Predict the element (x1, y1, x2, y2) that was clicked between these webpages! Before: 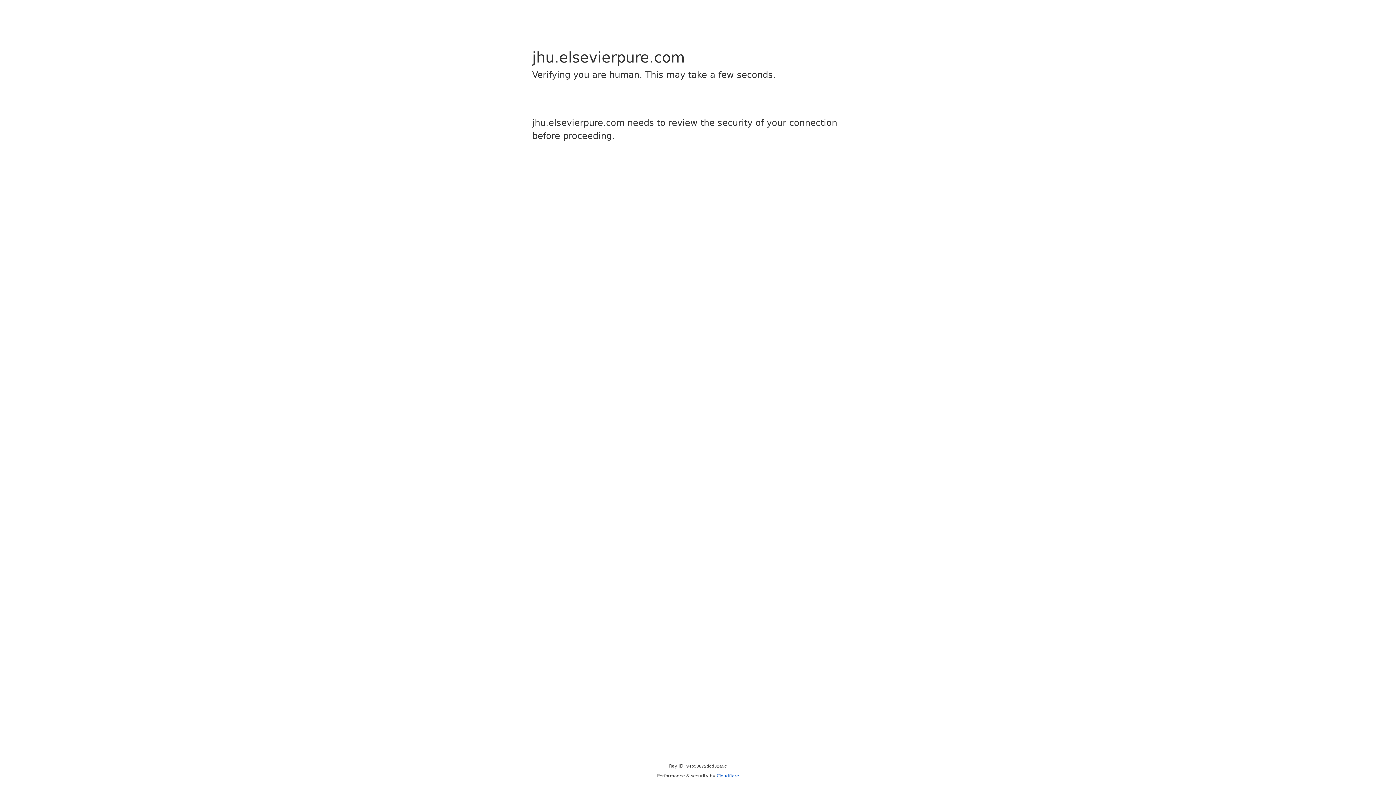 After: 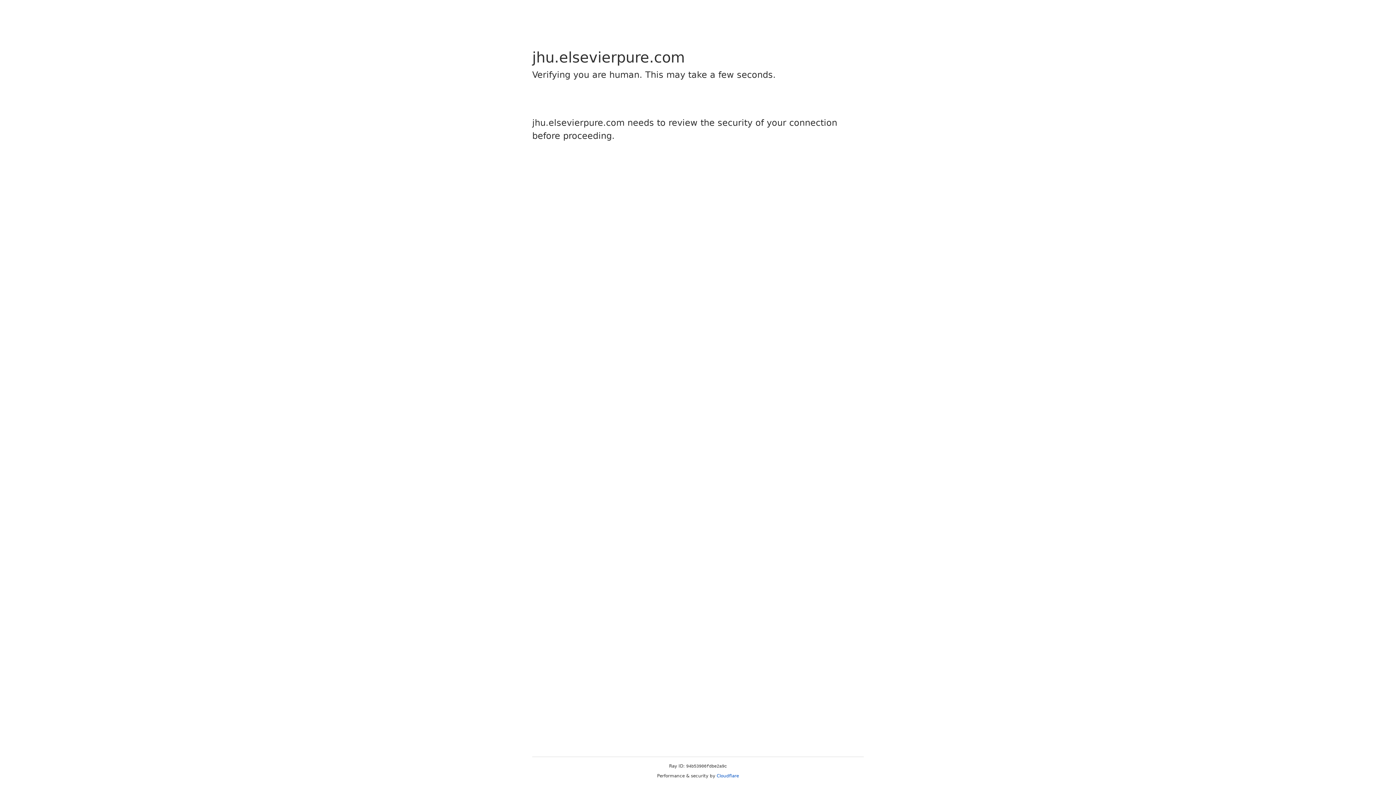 Action: label: Cloudflare bbox: (716, 773, 739, 778)